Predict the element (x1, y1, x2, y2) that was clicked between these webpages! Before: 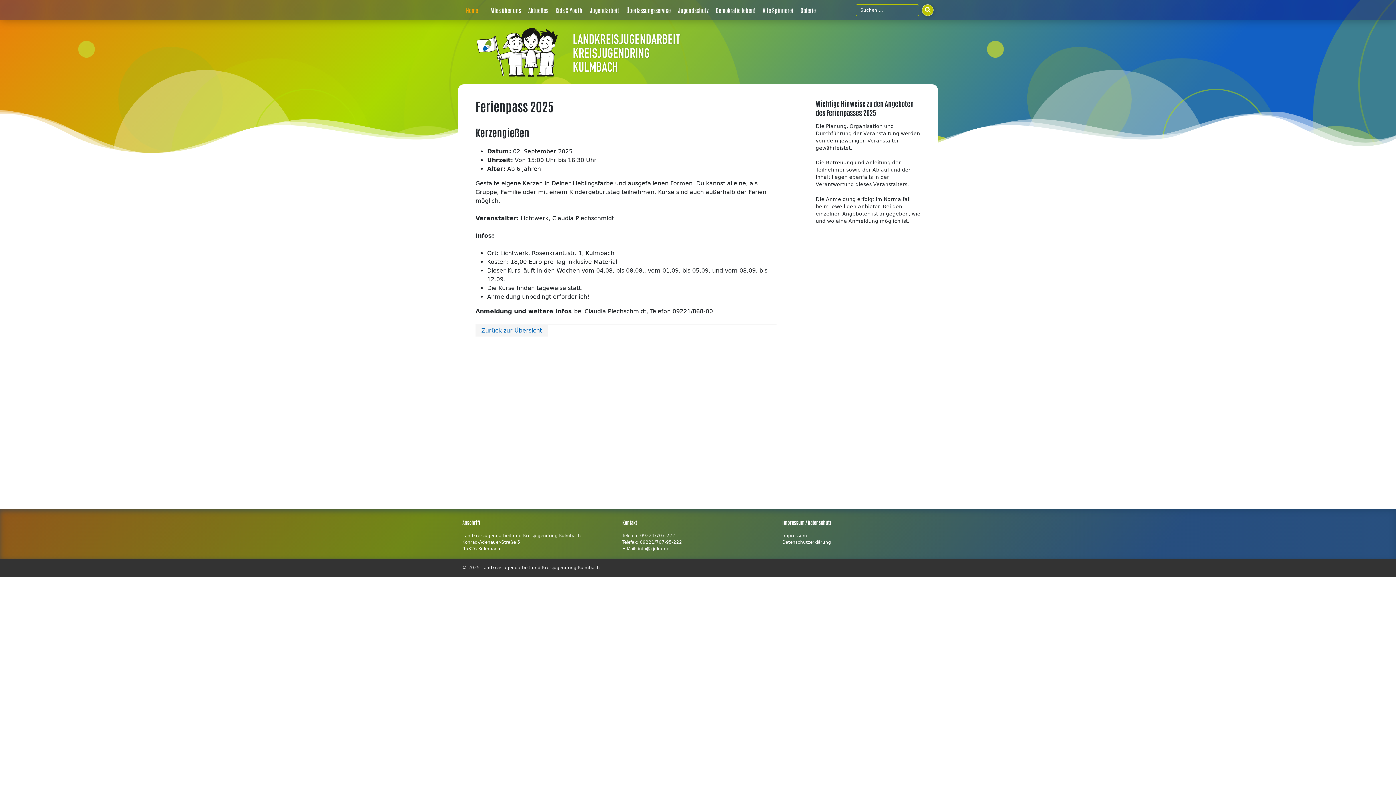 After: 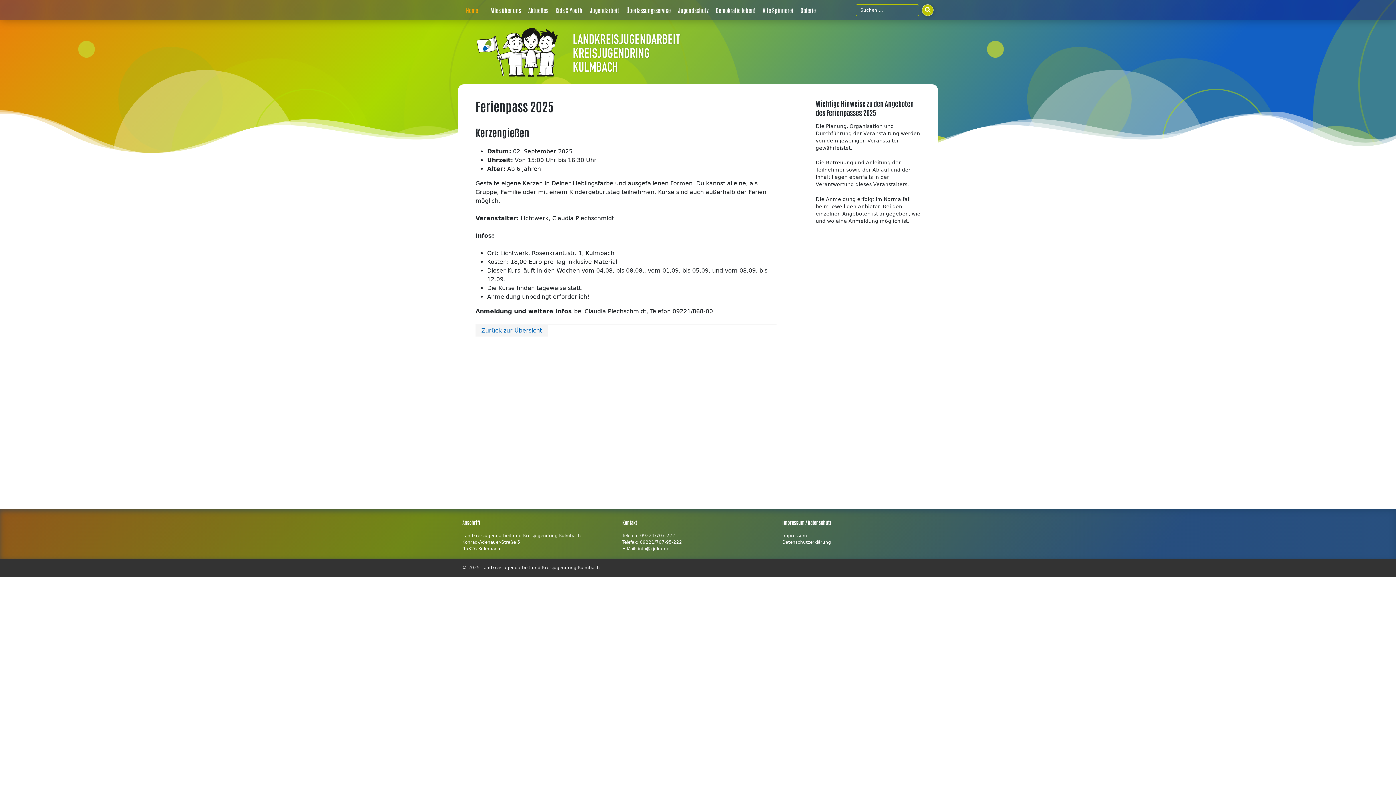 Action: bbox: (638, 546, 669, 551) label: info@kjr-ku.de